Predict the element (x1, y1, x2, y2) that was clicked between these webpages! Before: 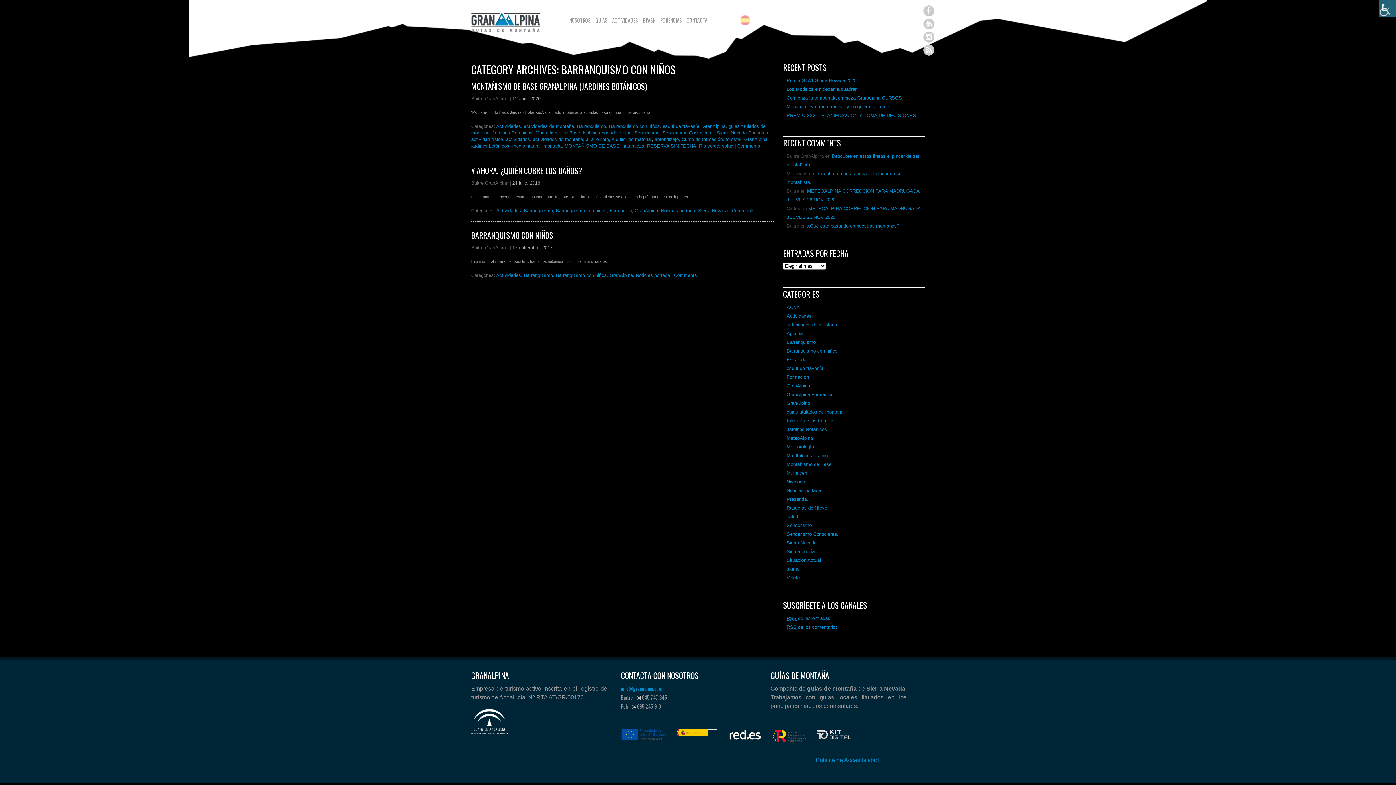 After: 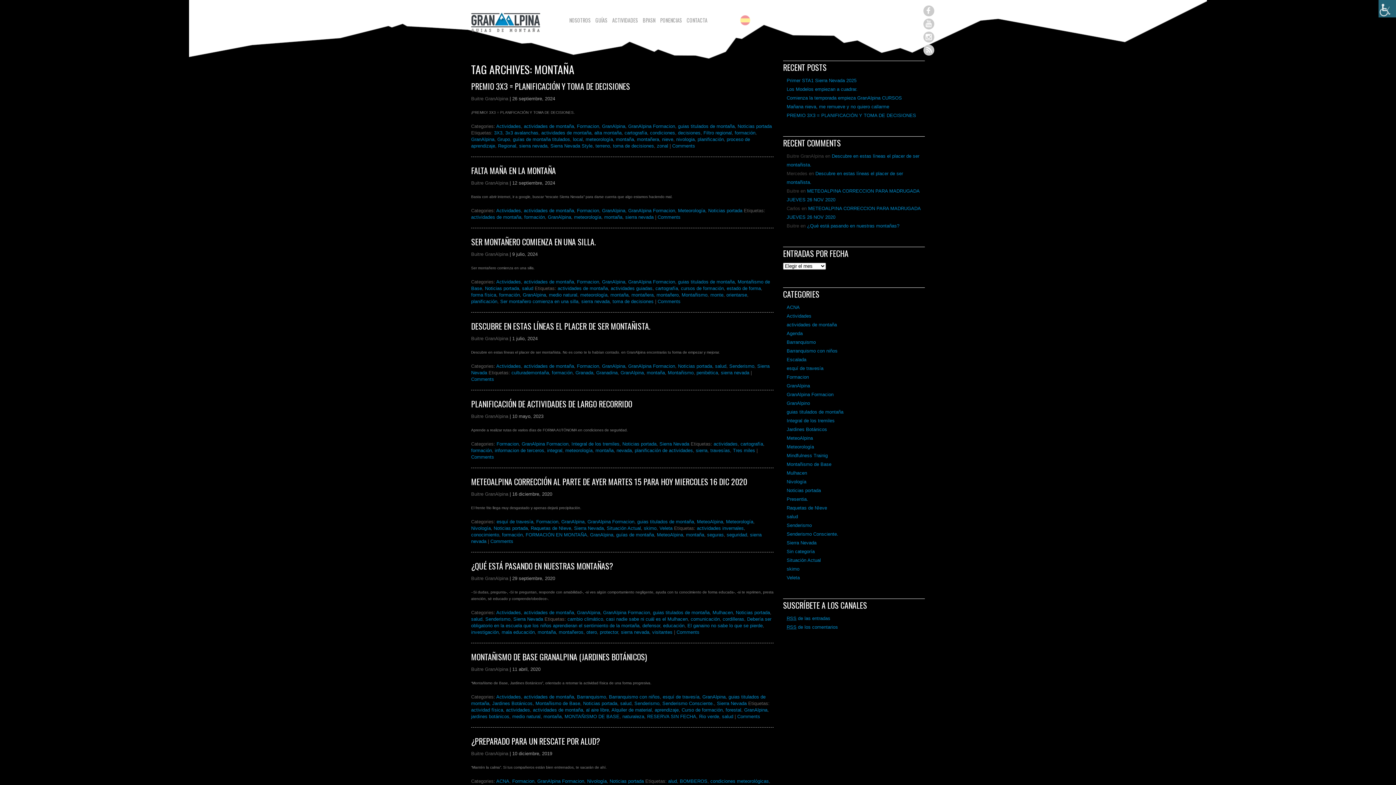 Action: label: montaña bbox: (543, 143, 561, 148)